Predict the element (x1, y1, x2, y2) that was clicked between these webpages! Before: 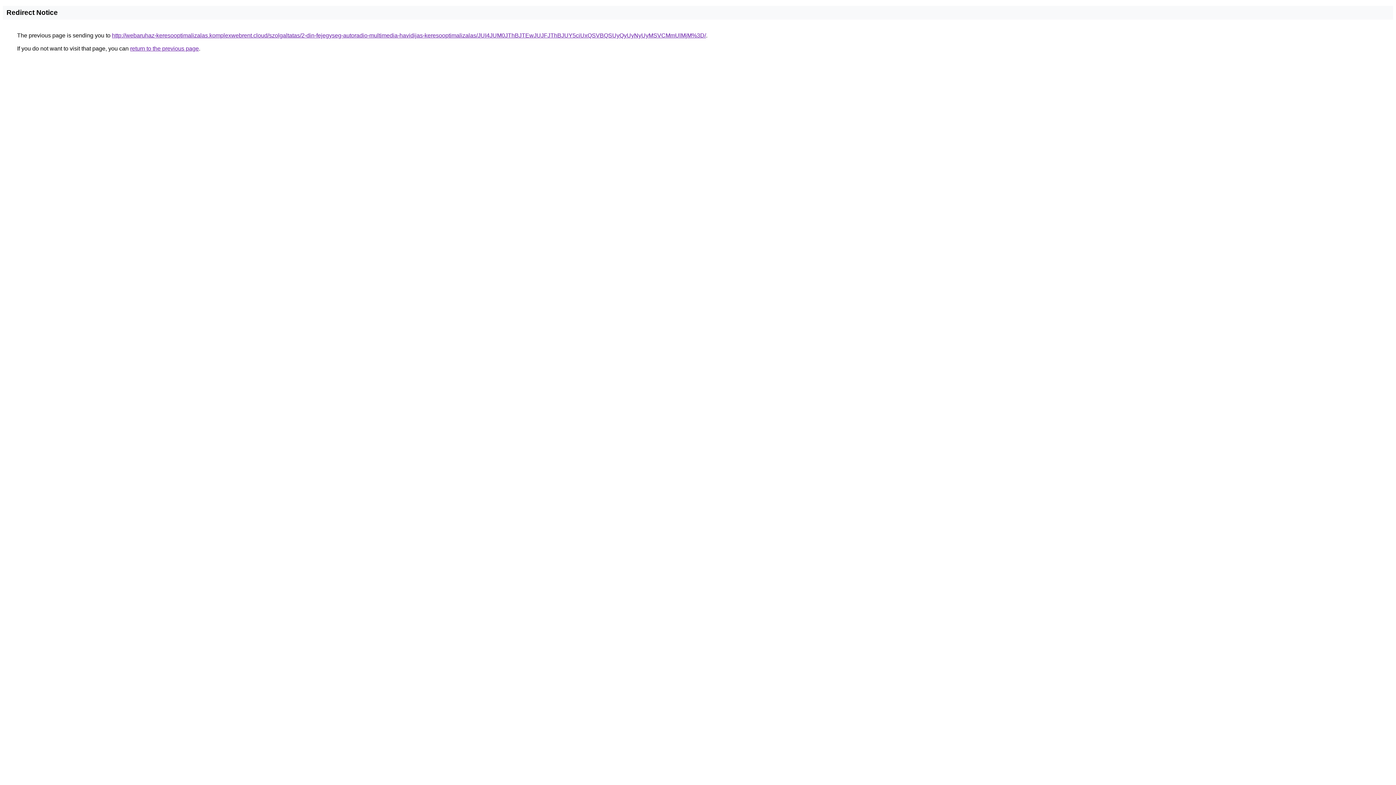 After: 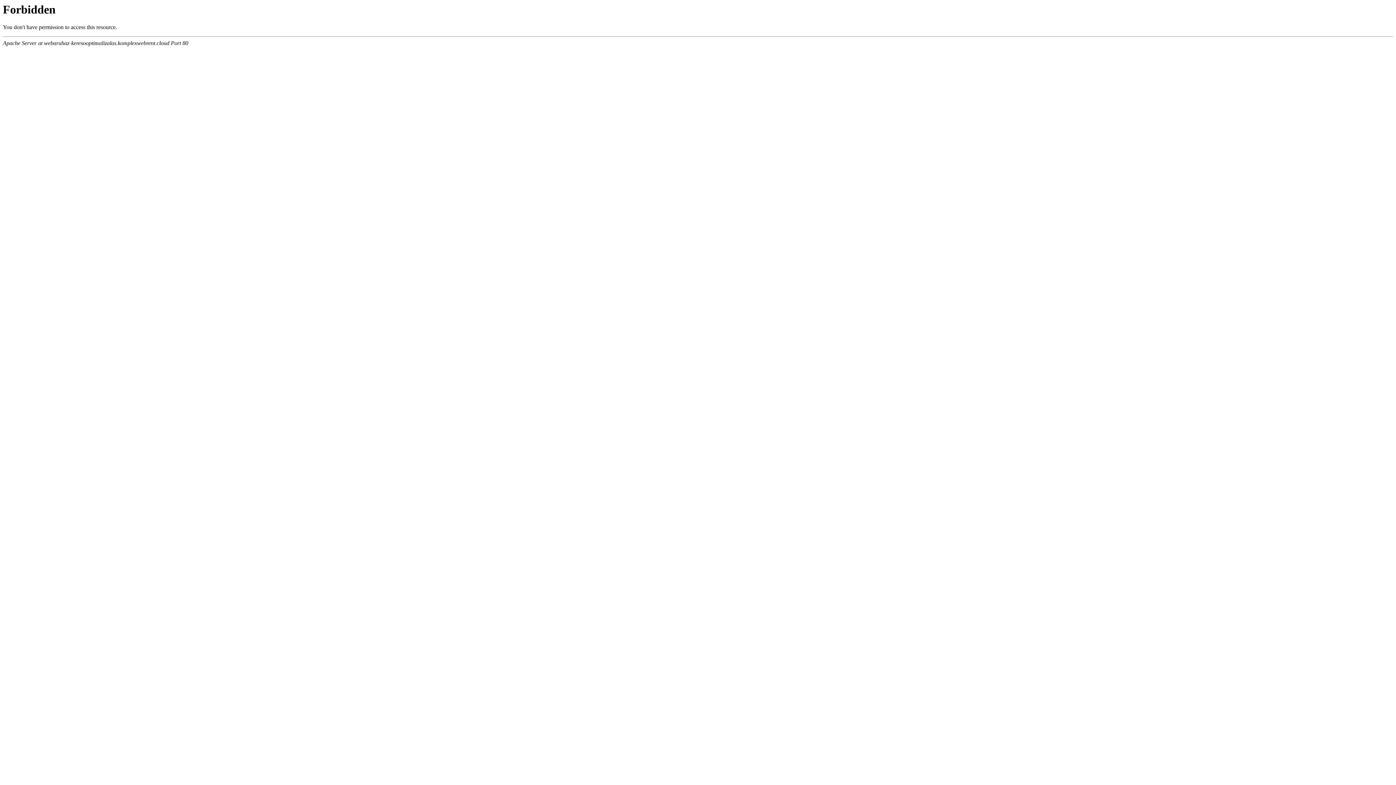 Action: label: http://webaruhaz-keresooptimalizalas.komplexwebrent.cloud/szolgaltatas/2-din-fejegyseg-autoradio-multimedia-havidijas-keresooptimalizalas/JUI4JUM0JThBJTEwJUJFJThBJUY5ciUxQSVBQSUyQyUyNyUyMSVCMmUlMjM%3D/ bbox: (112, 32, 706, 38)